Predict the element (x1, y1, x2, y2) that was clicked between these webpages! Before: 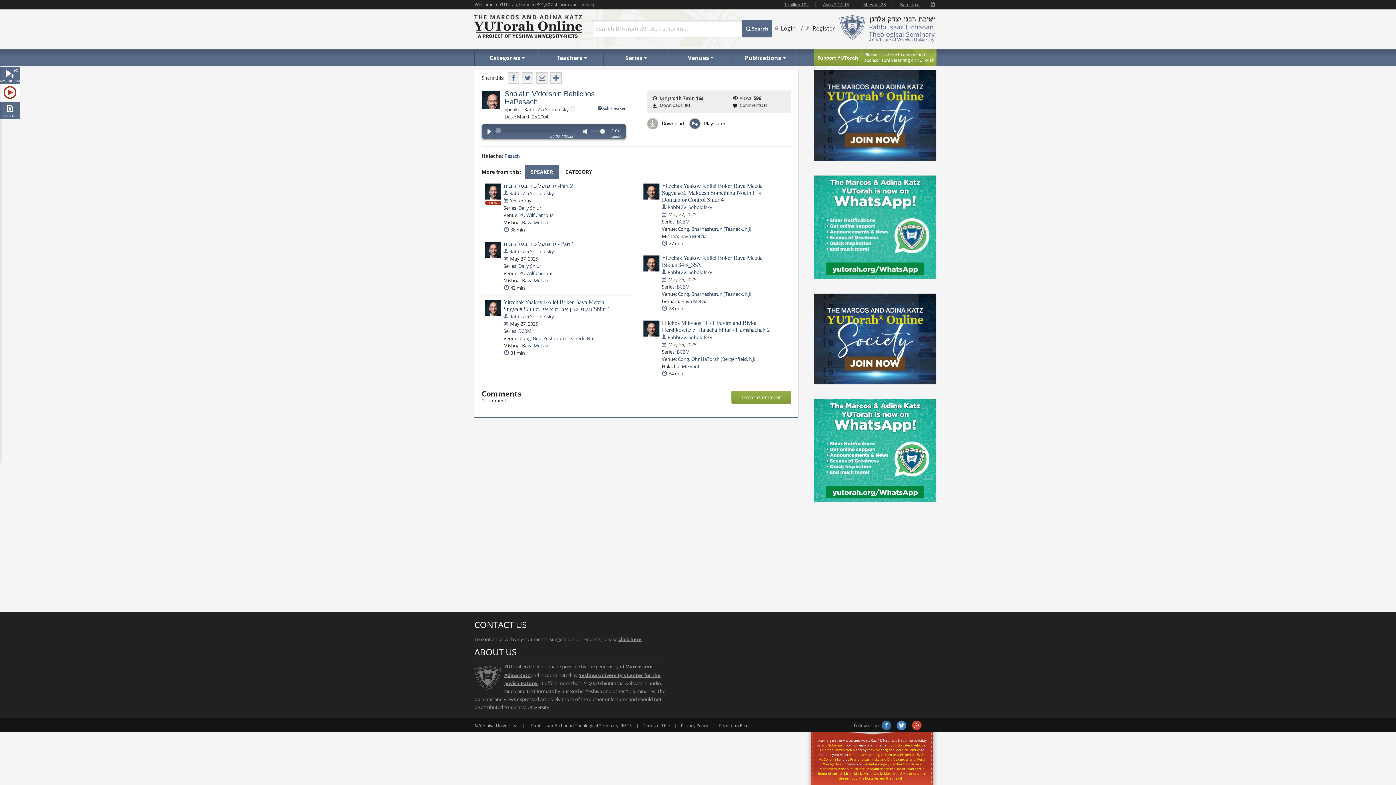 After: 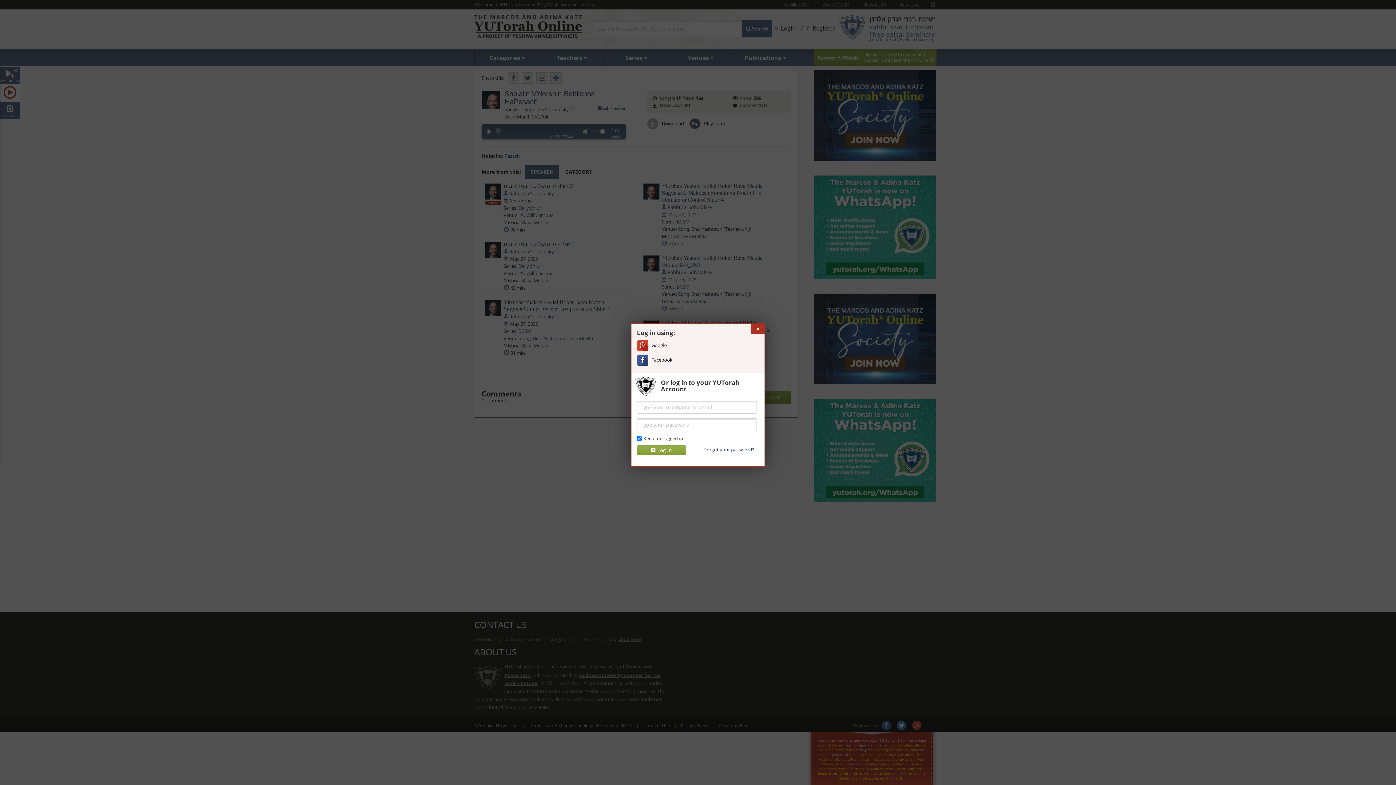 Action: label: Download bbox: (779, 318, 789, 327)